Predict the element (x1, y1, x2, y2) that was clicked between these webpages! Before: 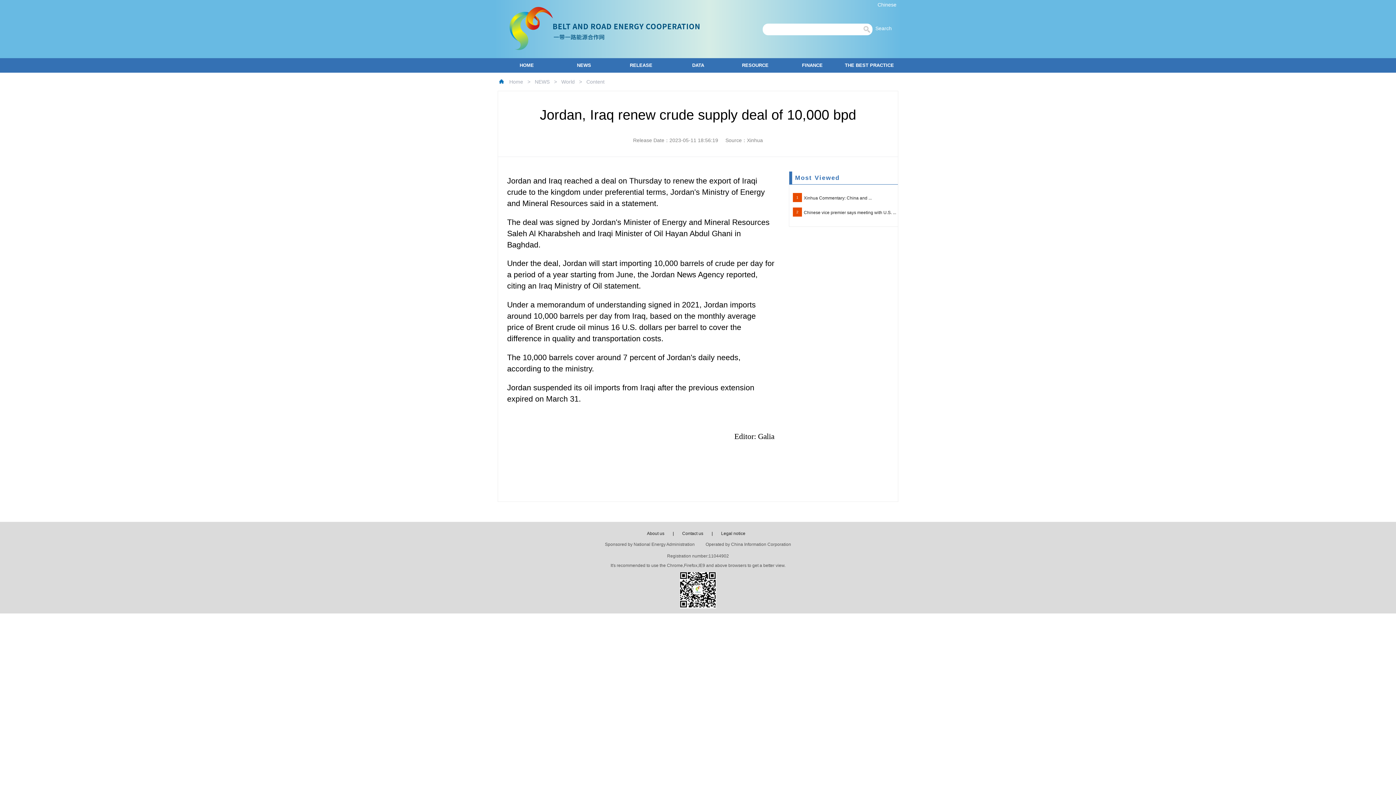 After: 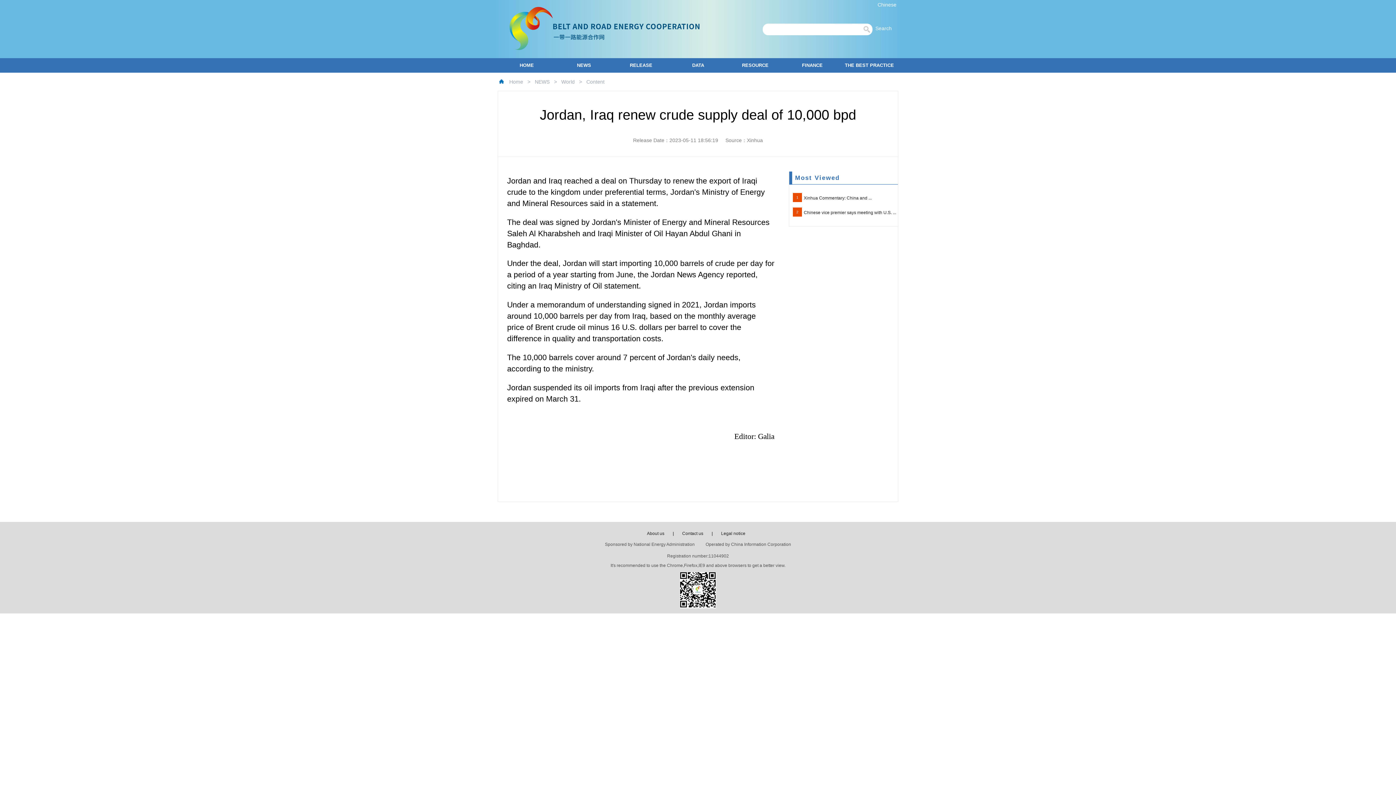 Action: bbox: (505, 0, 705, 55)